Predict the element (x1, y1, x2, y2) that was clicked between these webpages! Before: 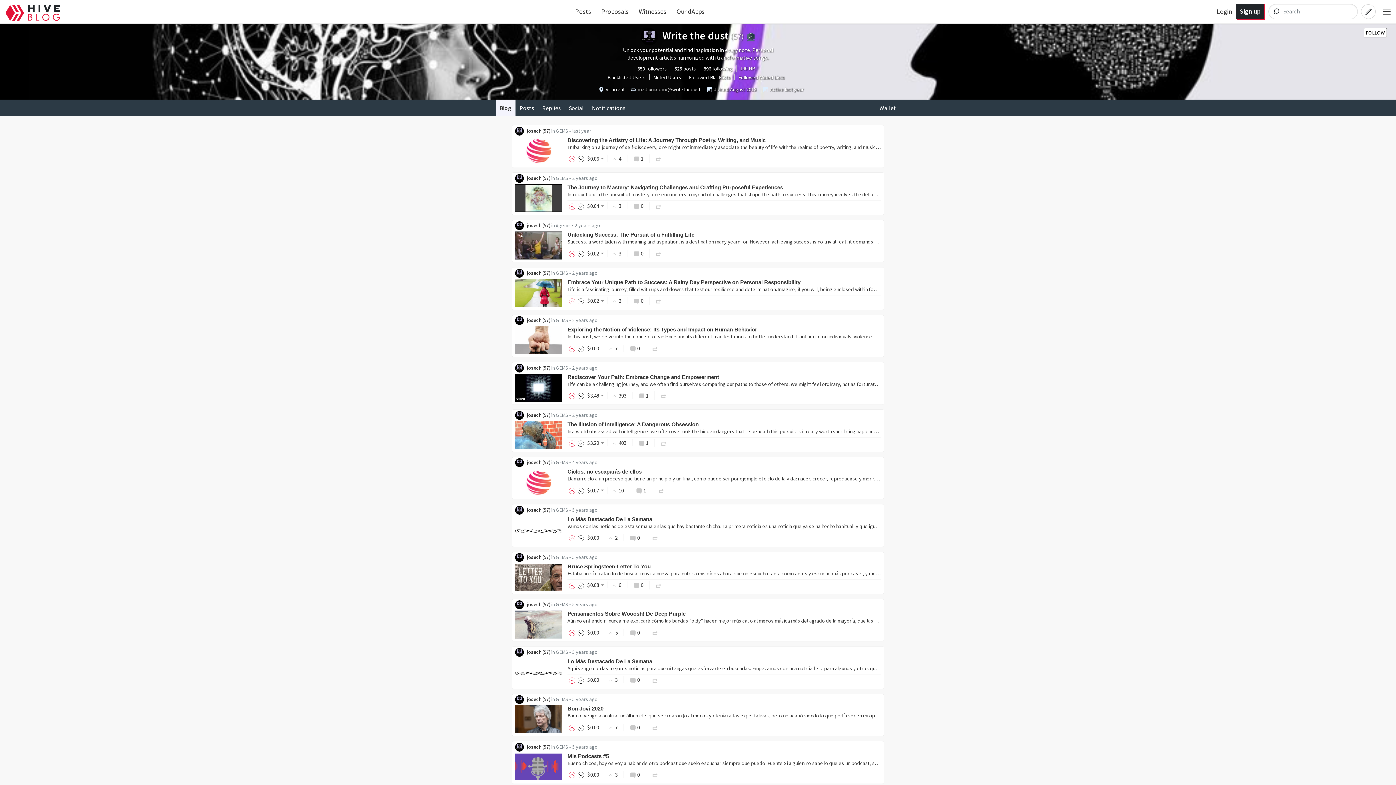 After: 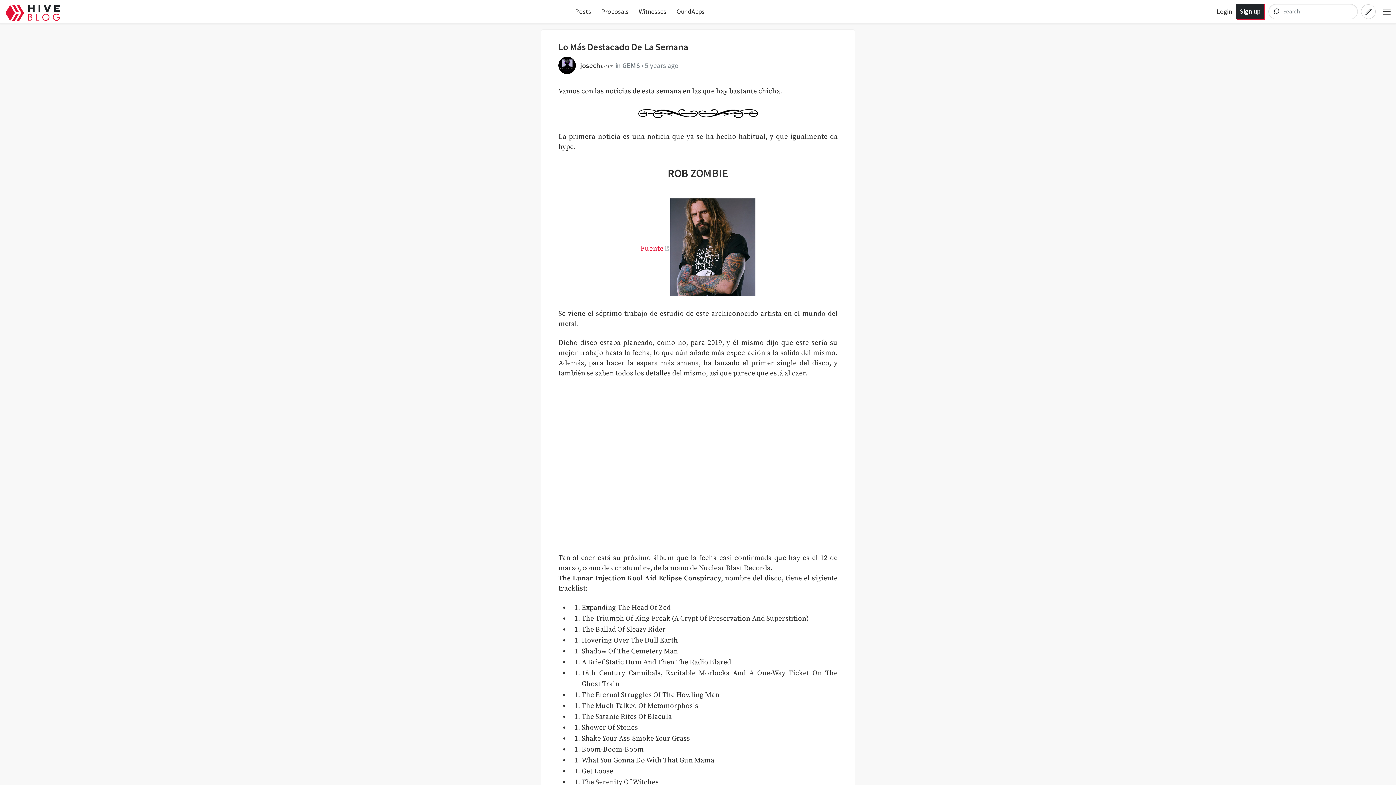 Action: label: Lo Más Destacado De La Semana bbox: (567, 516, 881, 522)